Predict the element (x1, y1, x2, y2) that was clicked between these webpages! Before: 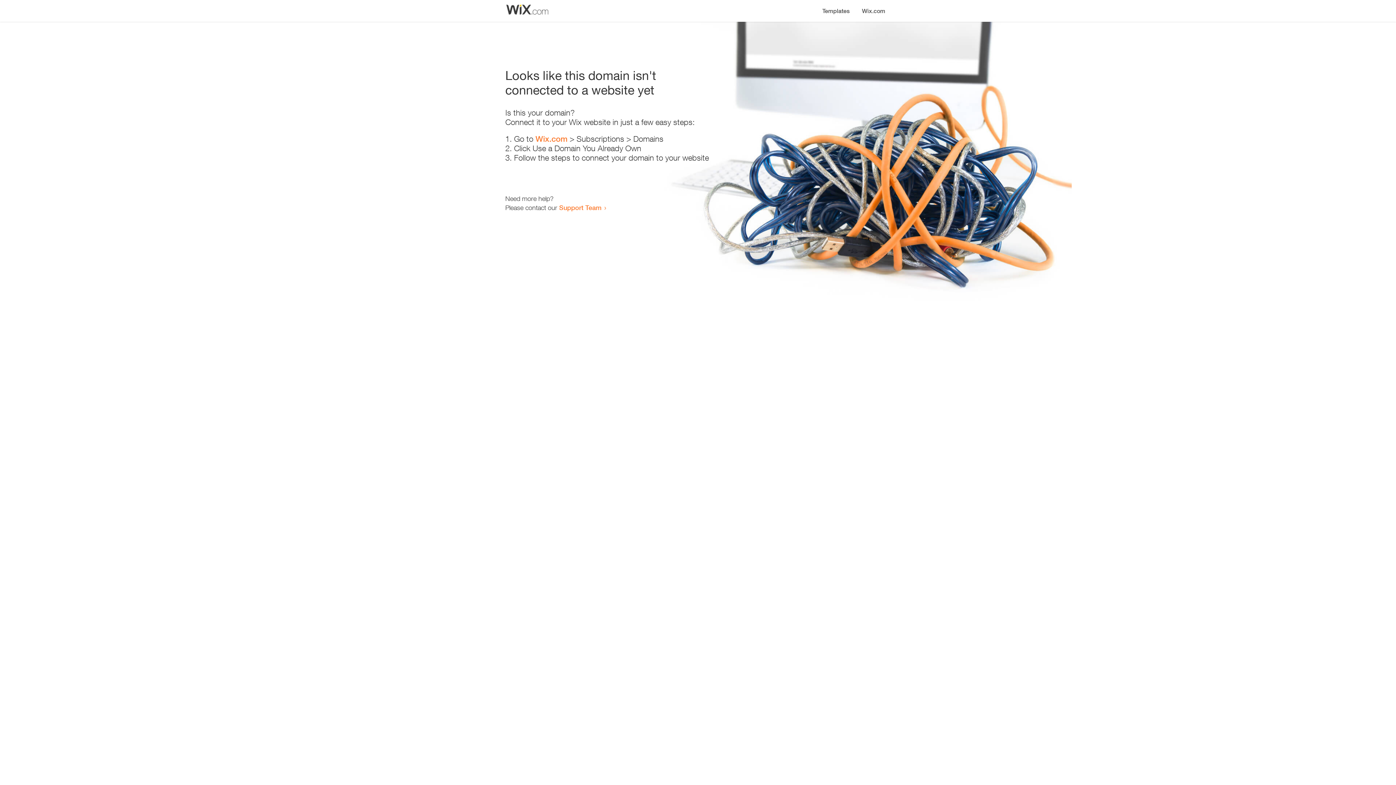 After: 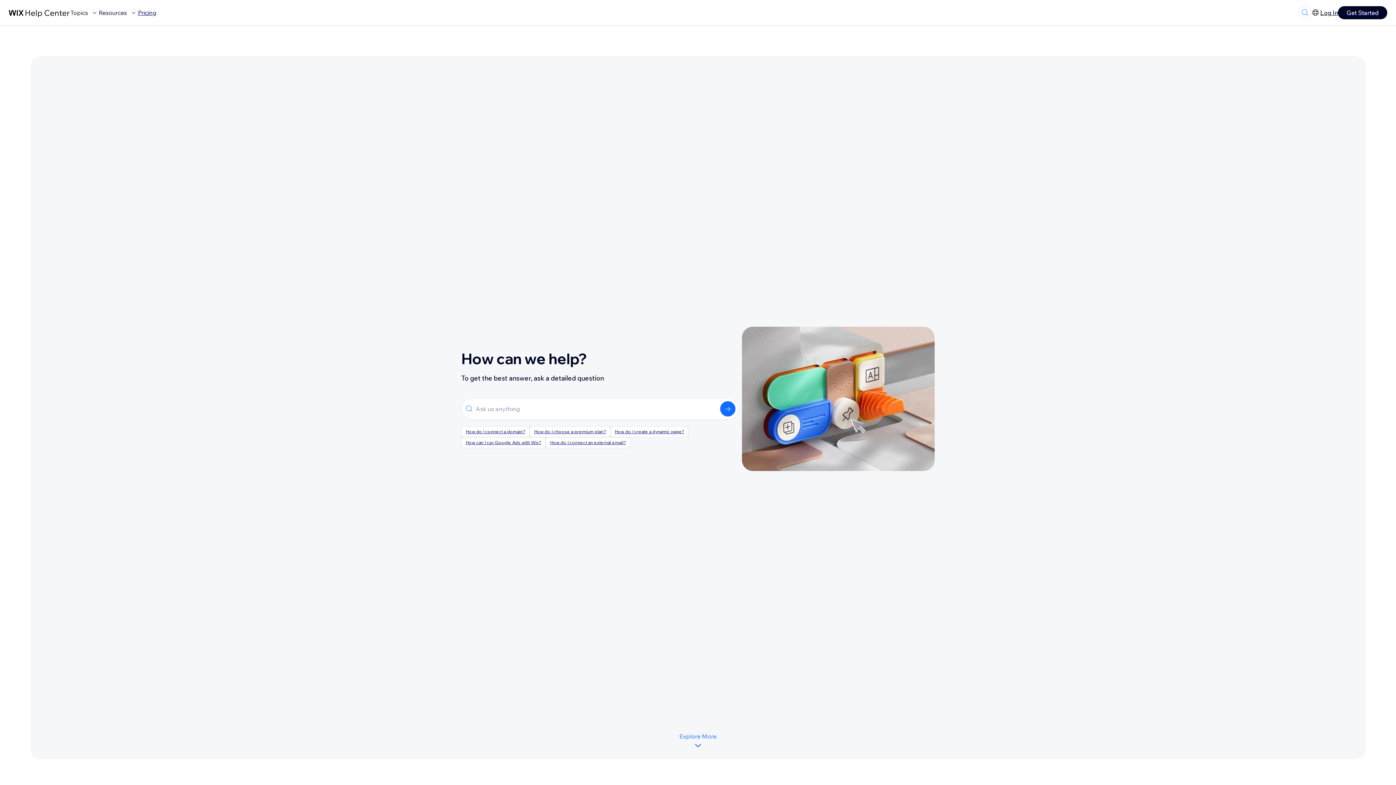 Action: bbox: (559, 203, 601, 211) label: Support Team